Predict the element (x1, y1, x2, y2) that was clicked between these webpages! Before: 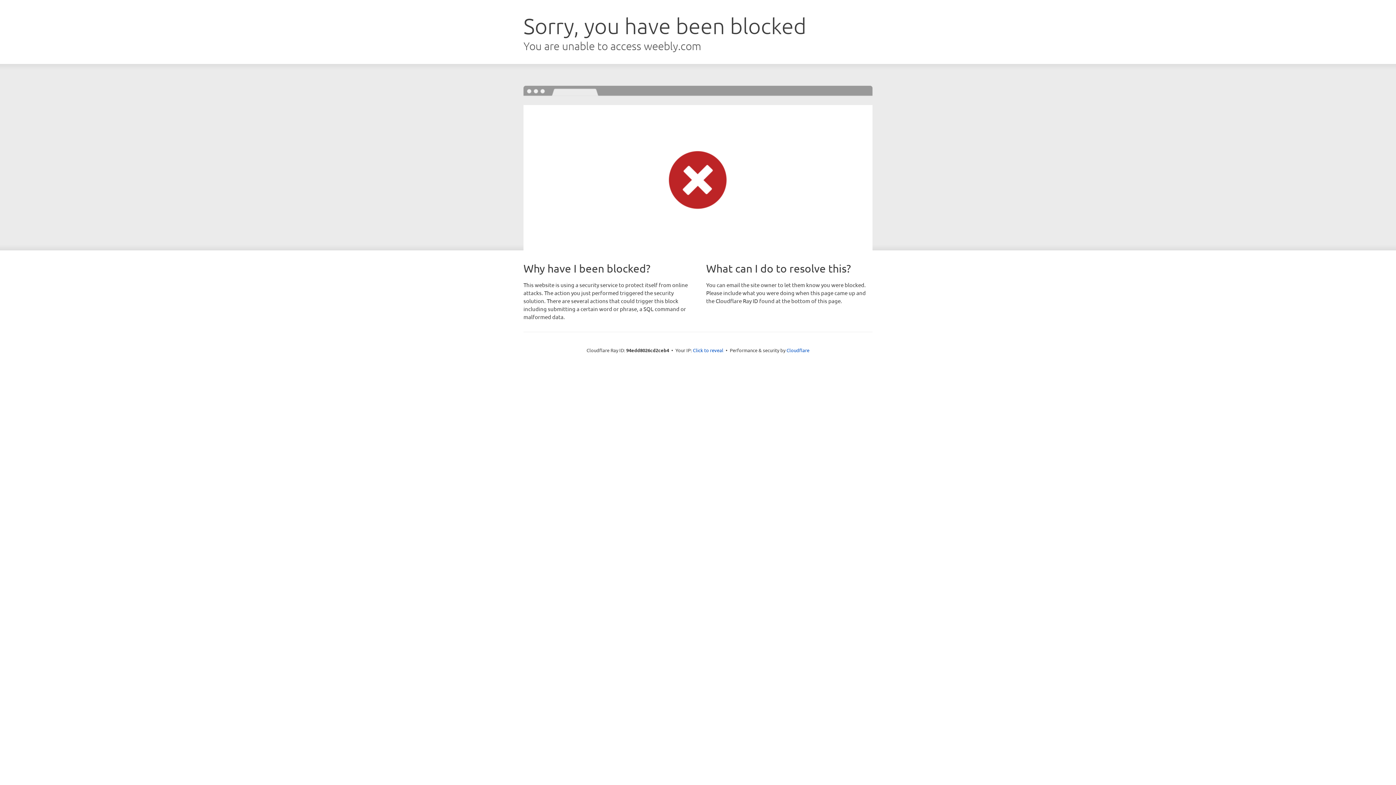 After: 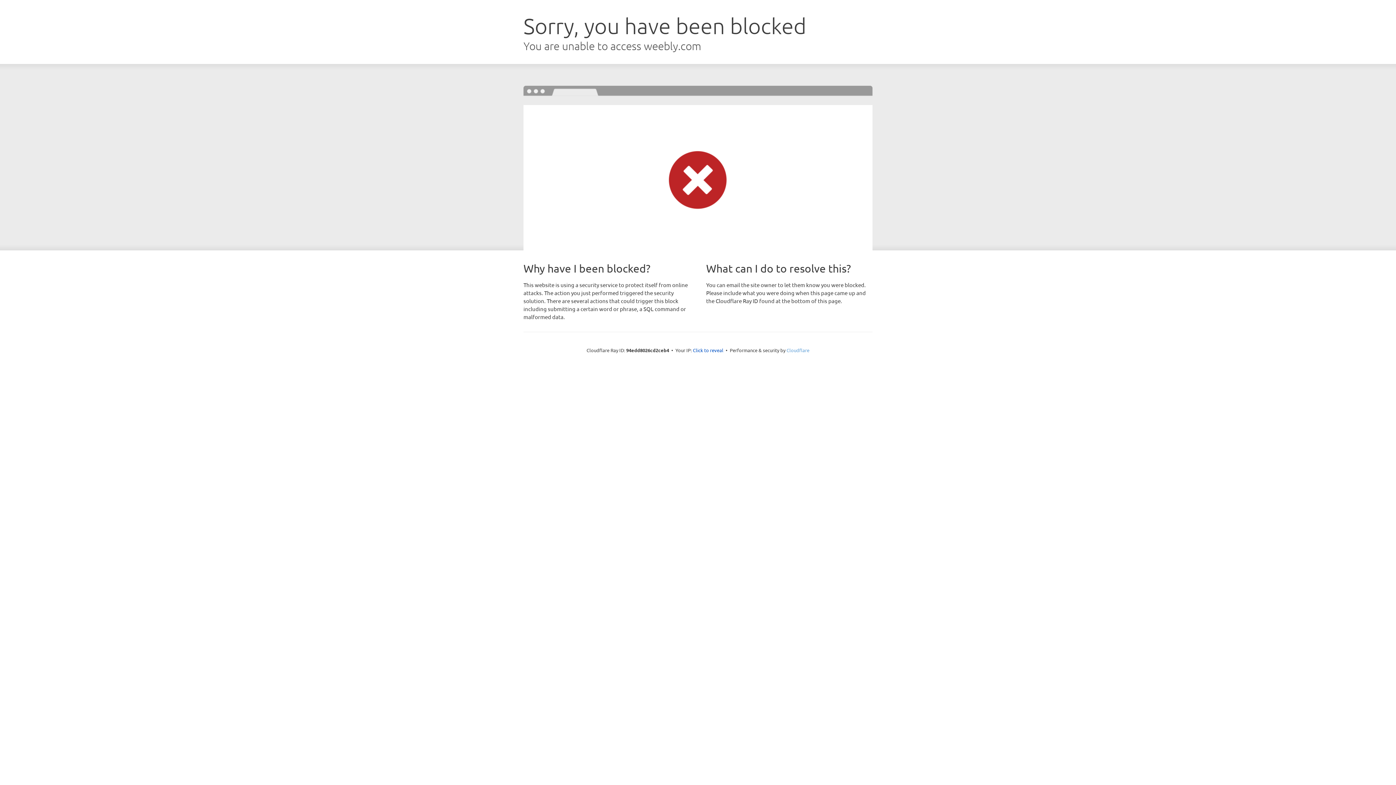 Action: bbox: (786, 347, 809, 353) label: Cloudflare